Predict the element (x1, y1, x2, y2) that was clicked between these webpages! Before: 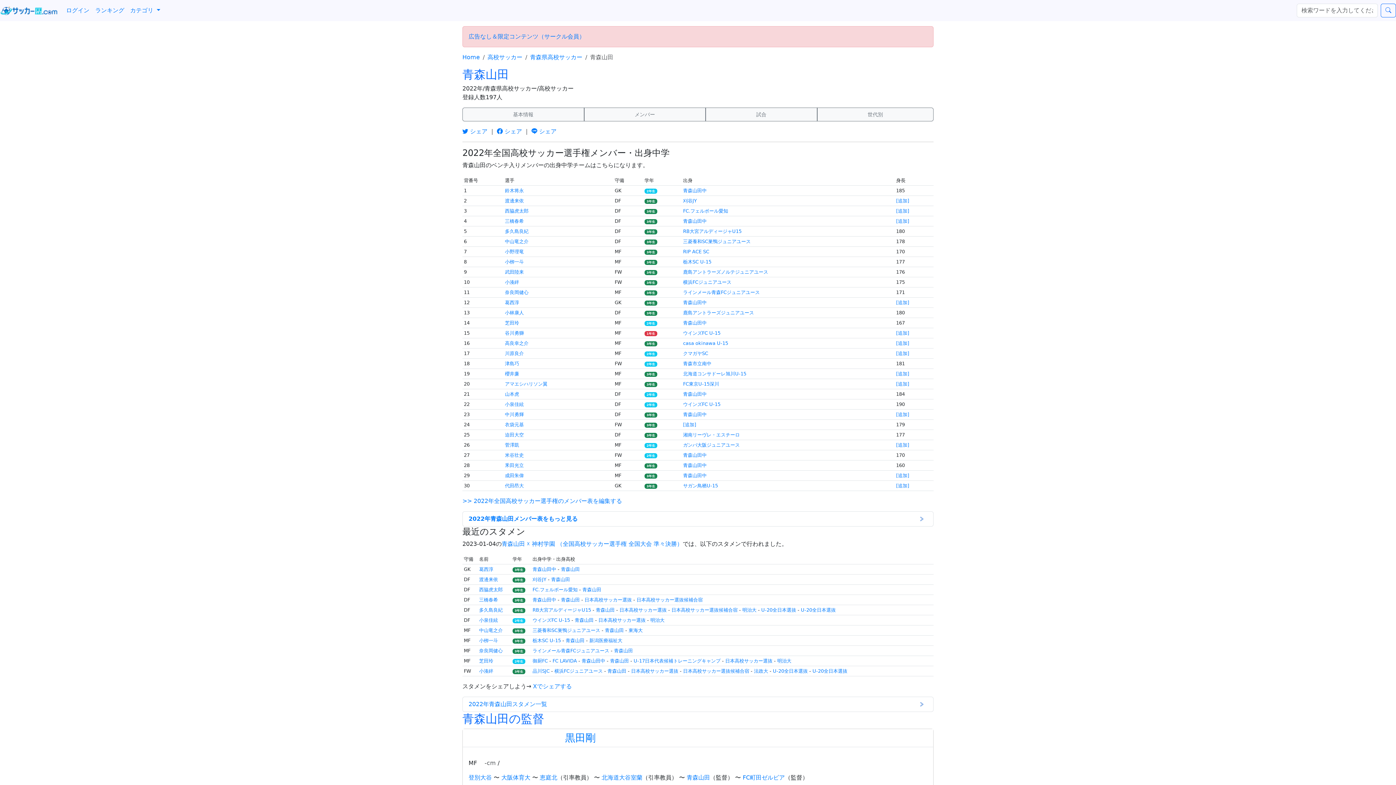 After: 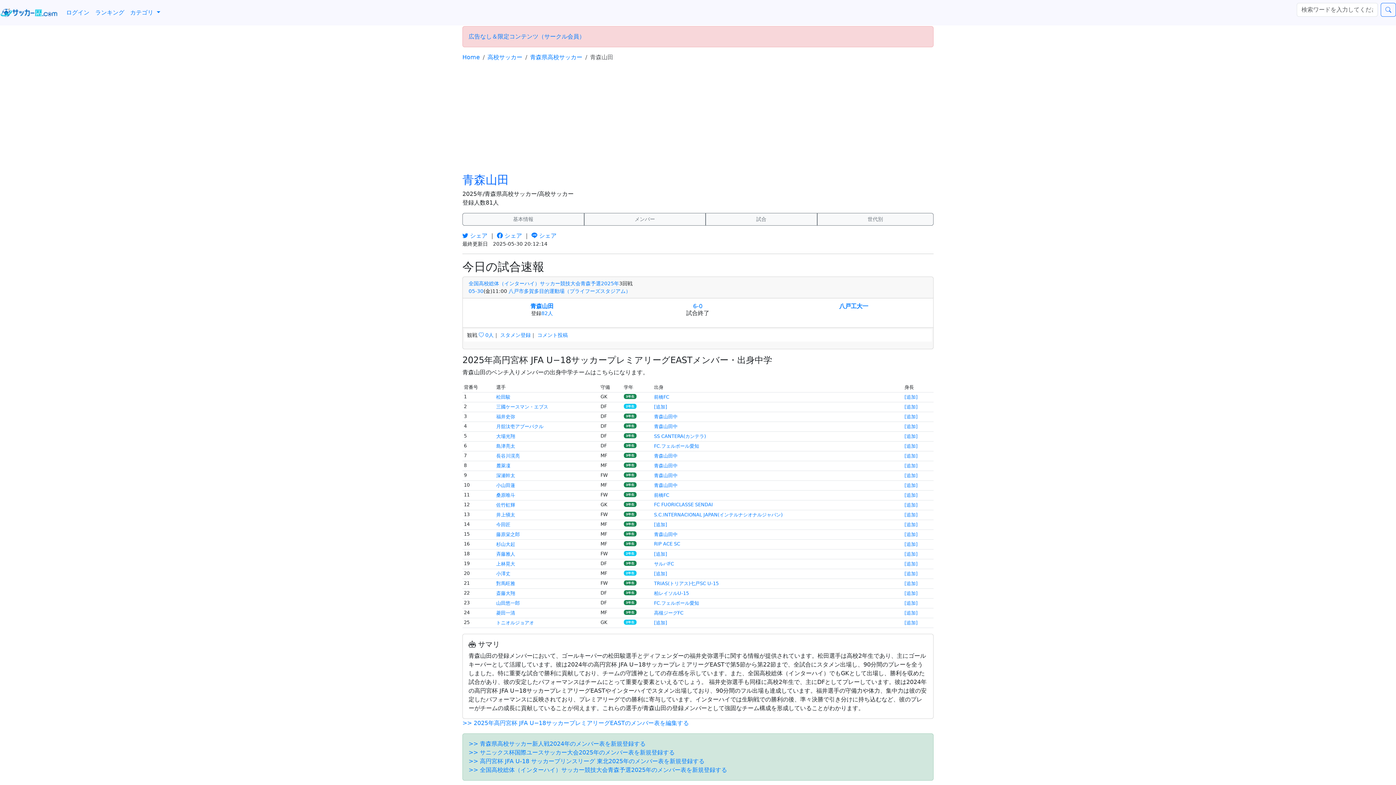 Action: bbox: (686, 774, 710, 781) label: 青森山田